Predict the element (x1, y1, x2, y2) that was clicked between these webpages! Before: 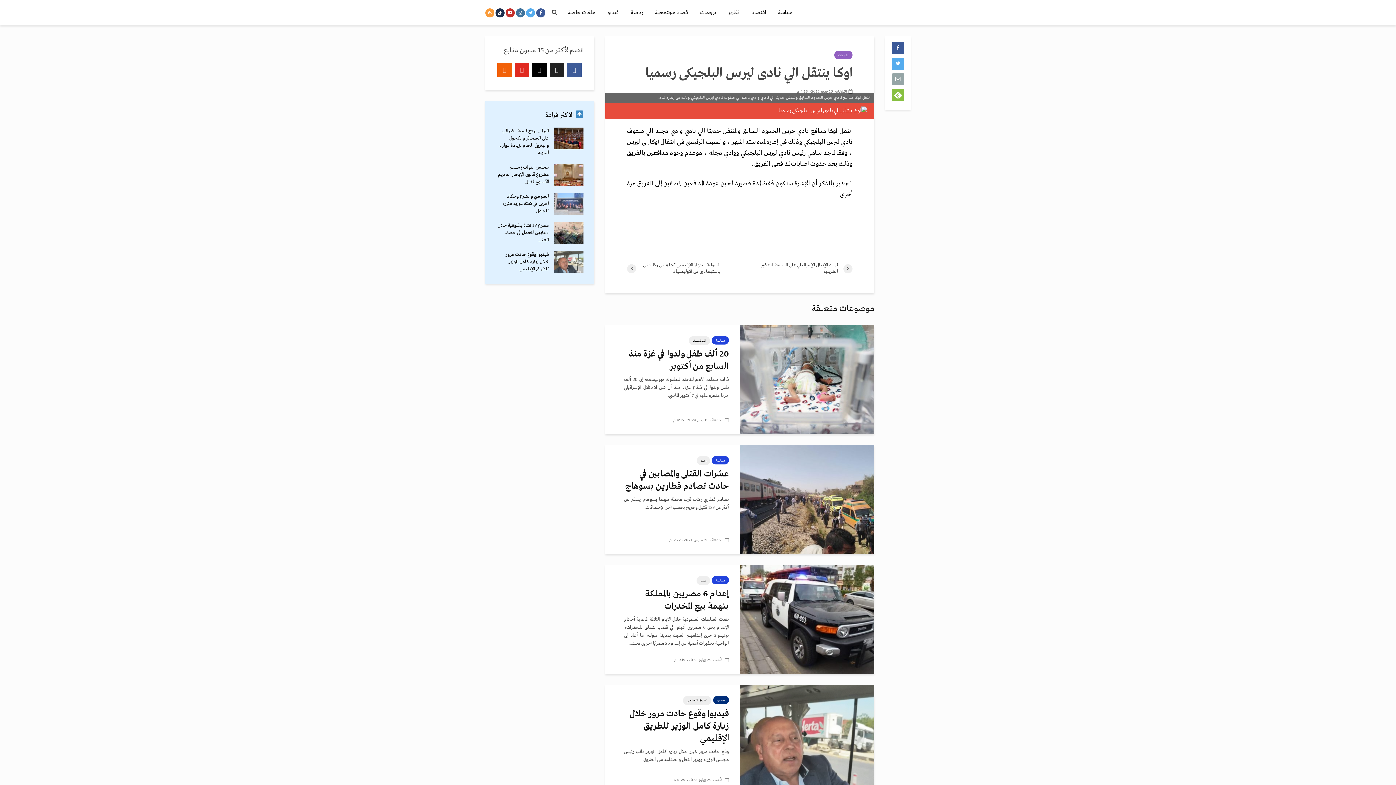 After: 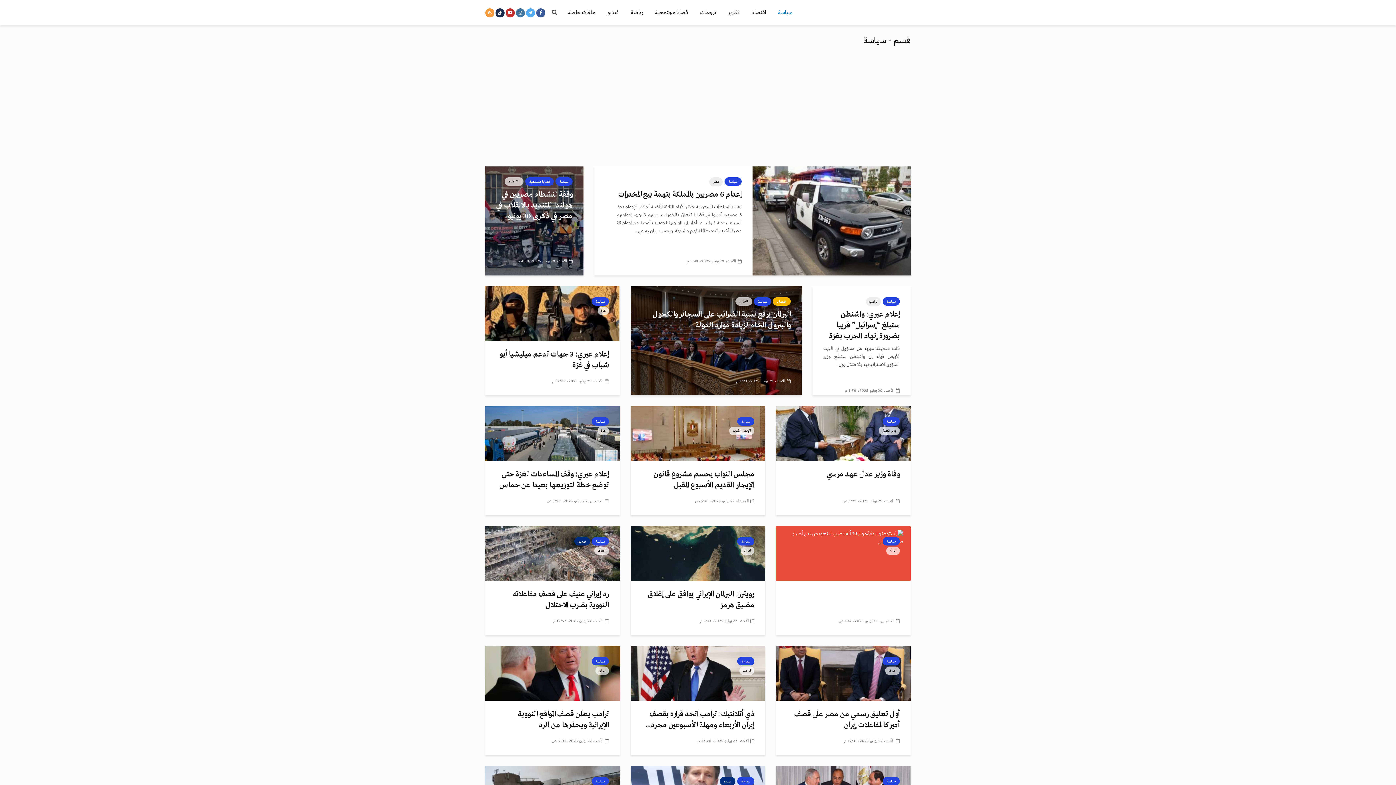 Action: label: سياسة bbox: (712, 576, 729, 584)